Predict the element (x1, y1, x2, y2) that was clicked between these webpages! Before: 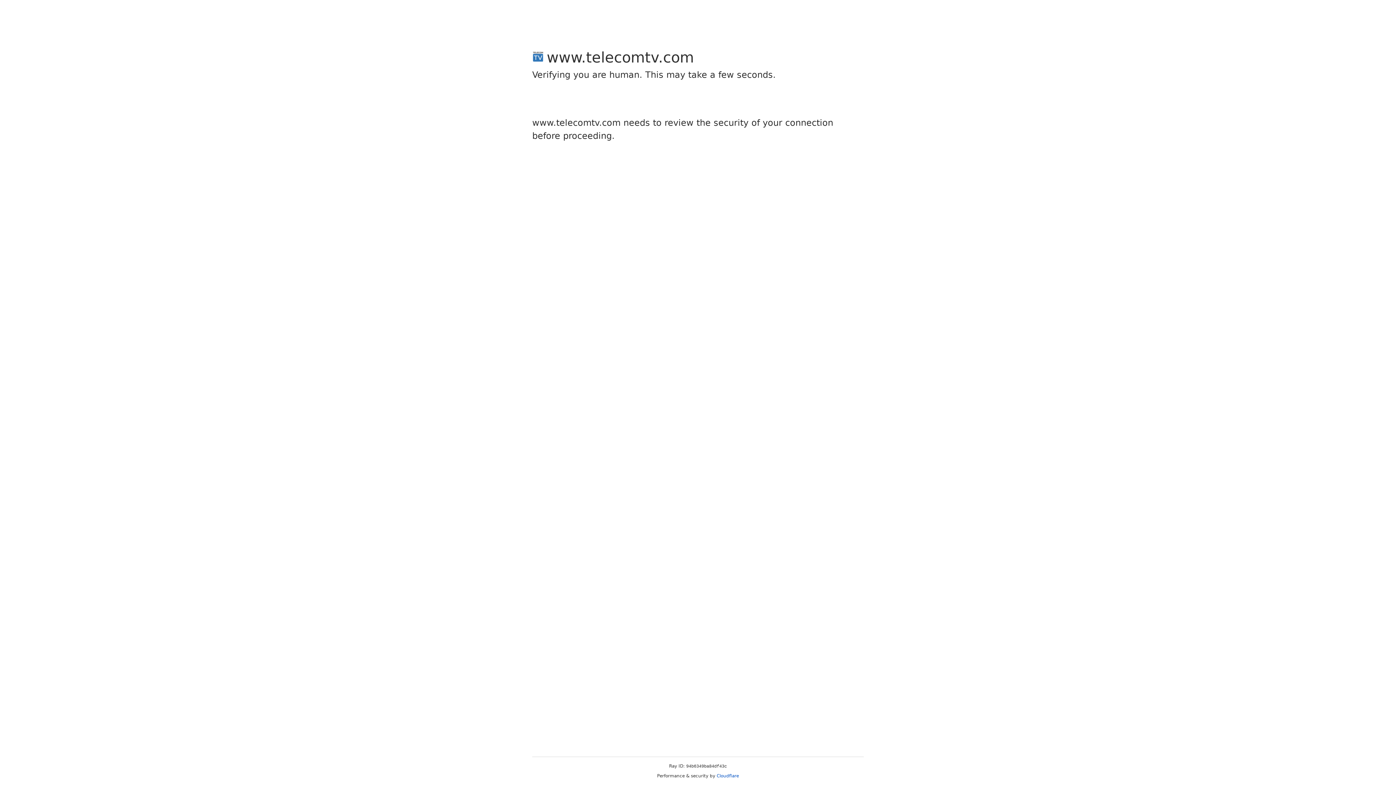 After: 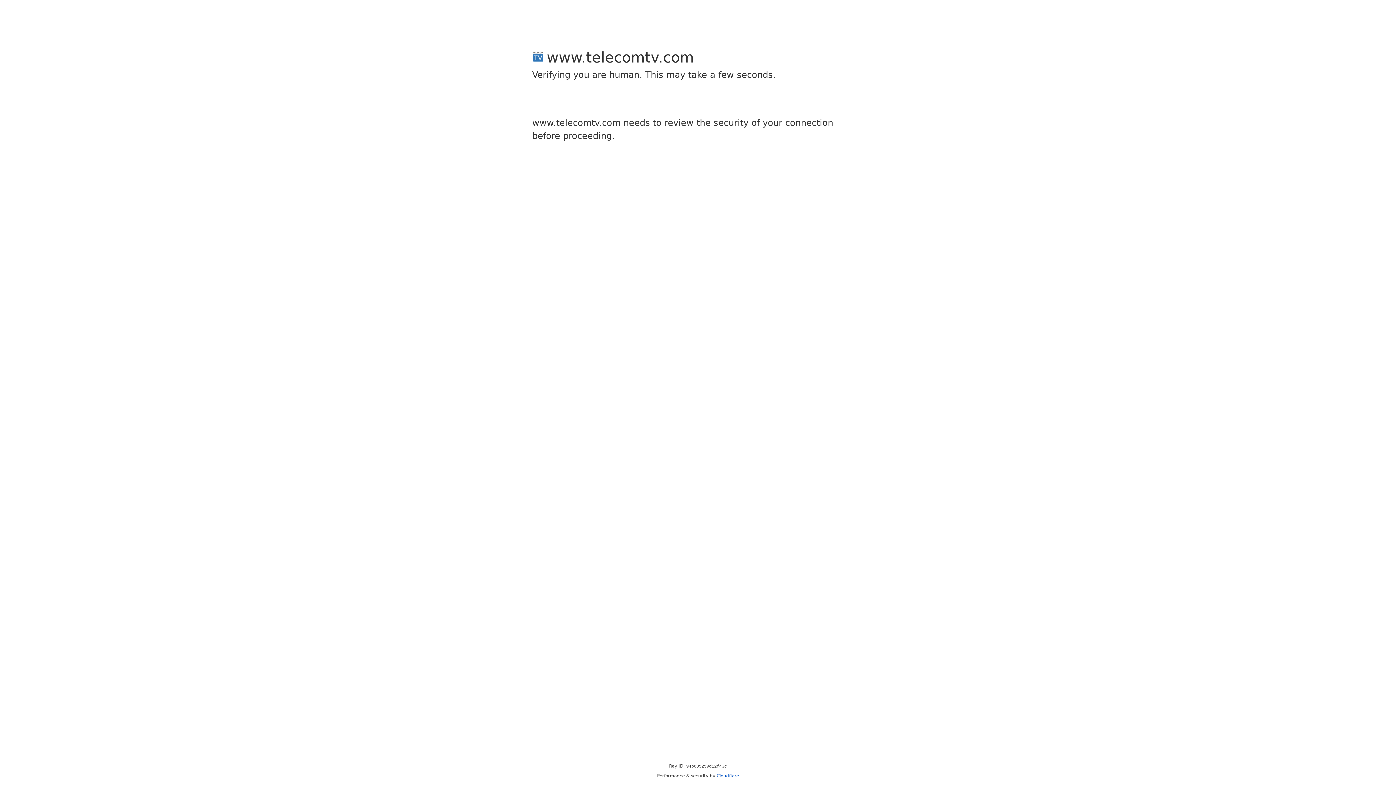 Action: bbox: (716, 773, 739, 778) label: Cloudflare